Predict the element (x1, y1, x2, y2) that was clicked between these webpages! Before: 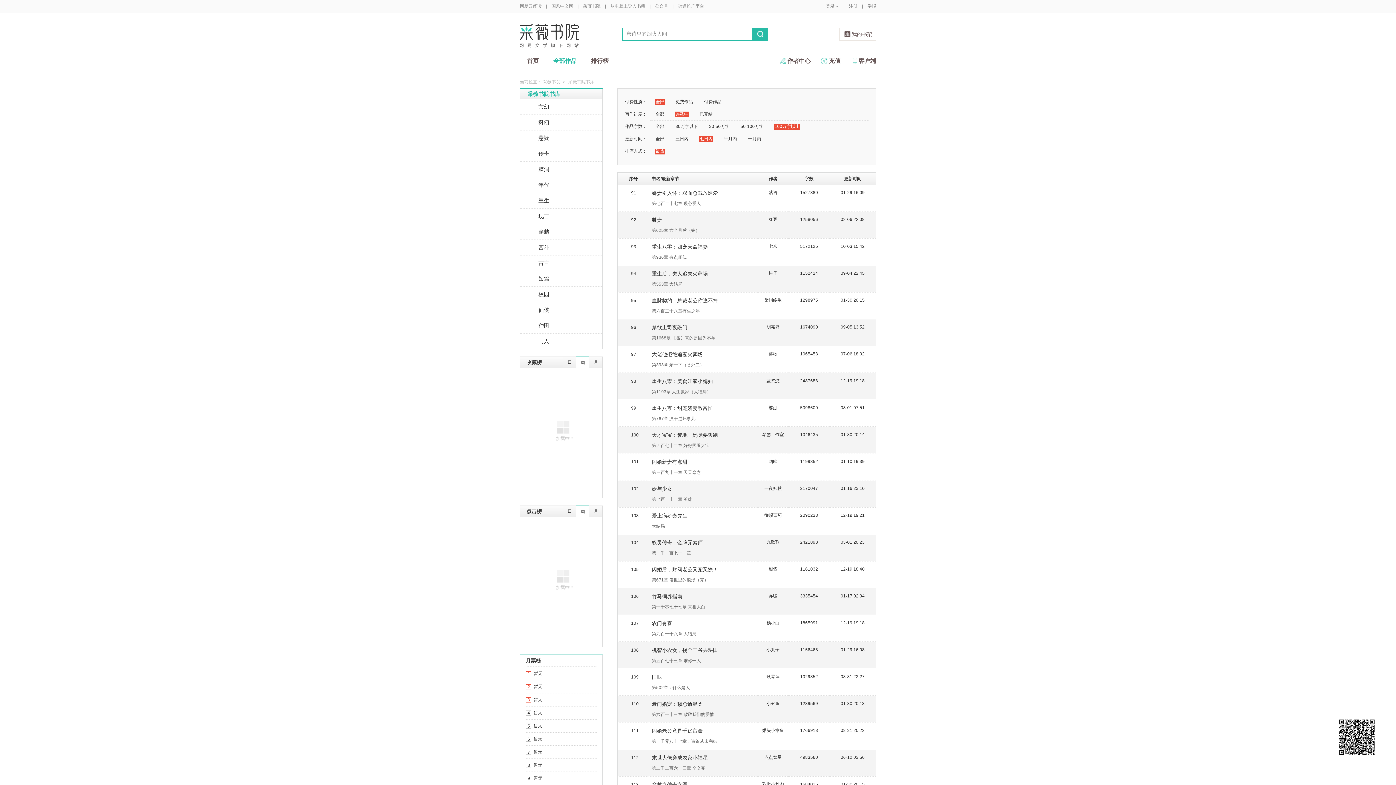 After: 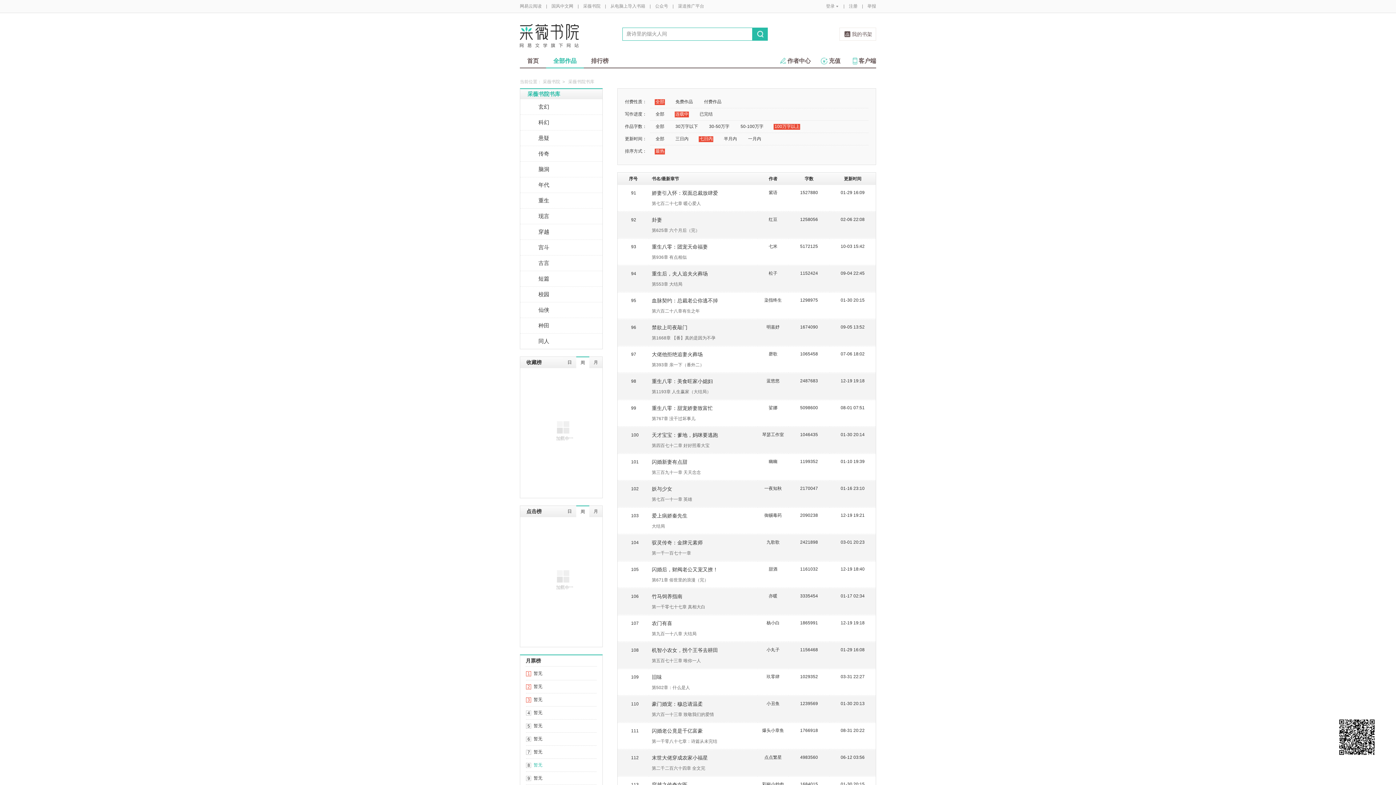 Action: label: 暂无 bbox: (533, 762, 542, 768)